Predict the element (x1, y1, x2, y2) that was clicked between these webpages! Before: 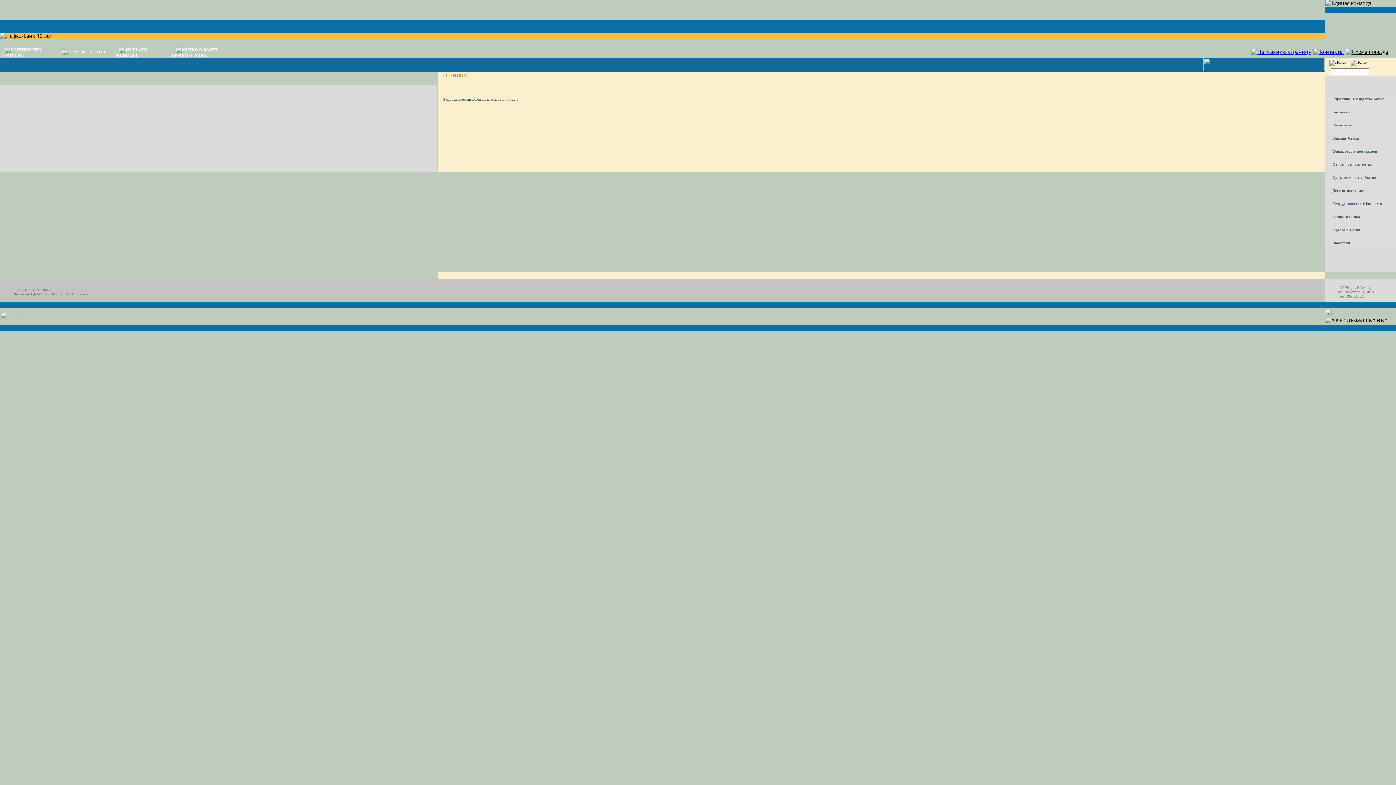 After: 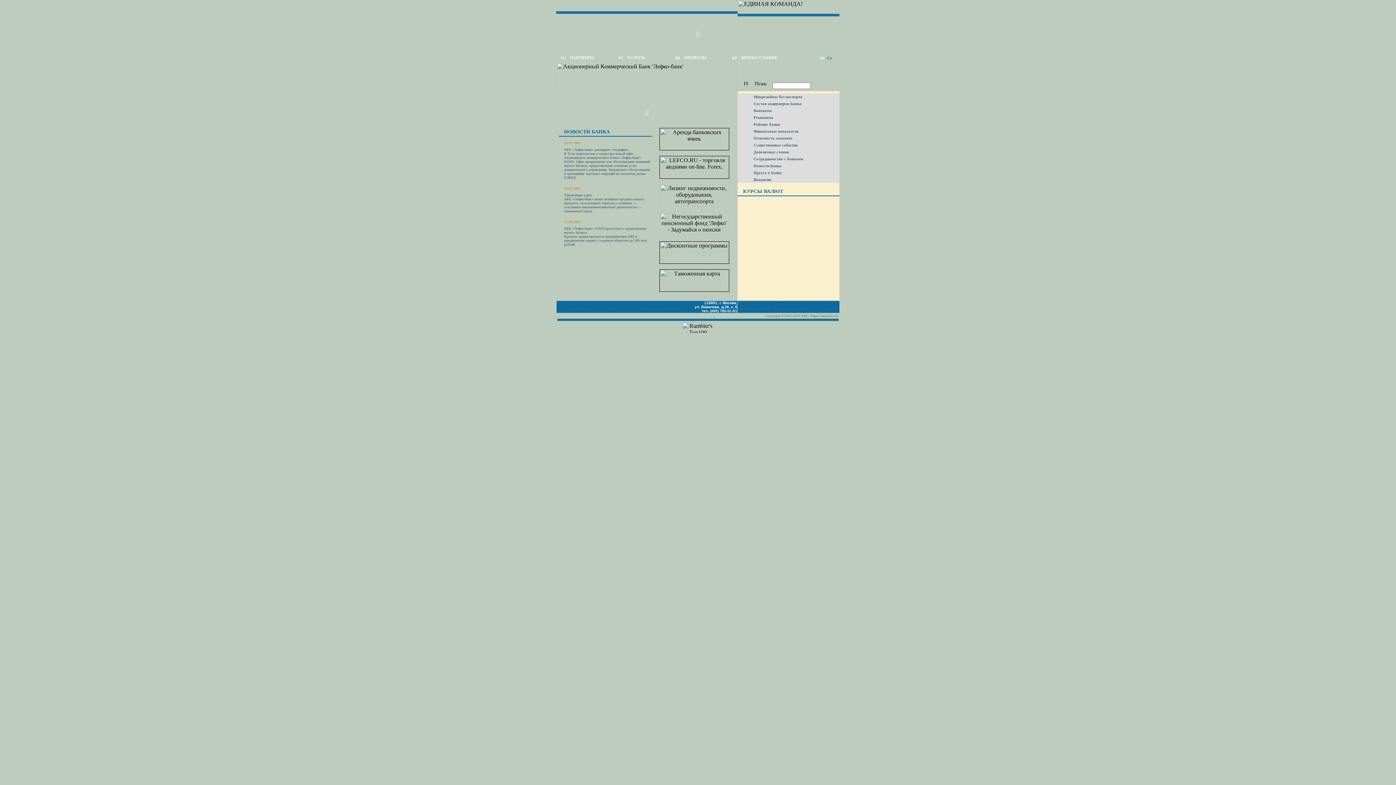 Action: bbox: (1250, 48, 1312, 54)